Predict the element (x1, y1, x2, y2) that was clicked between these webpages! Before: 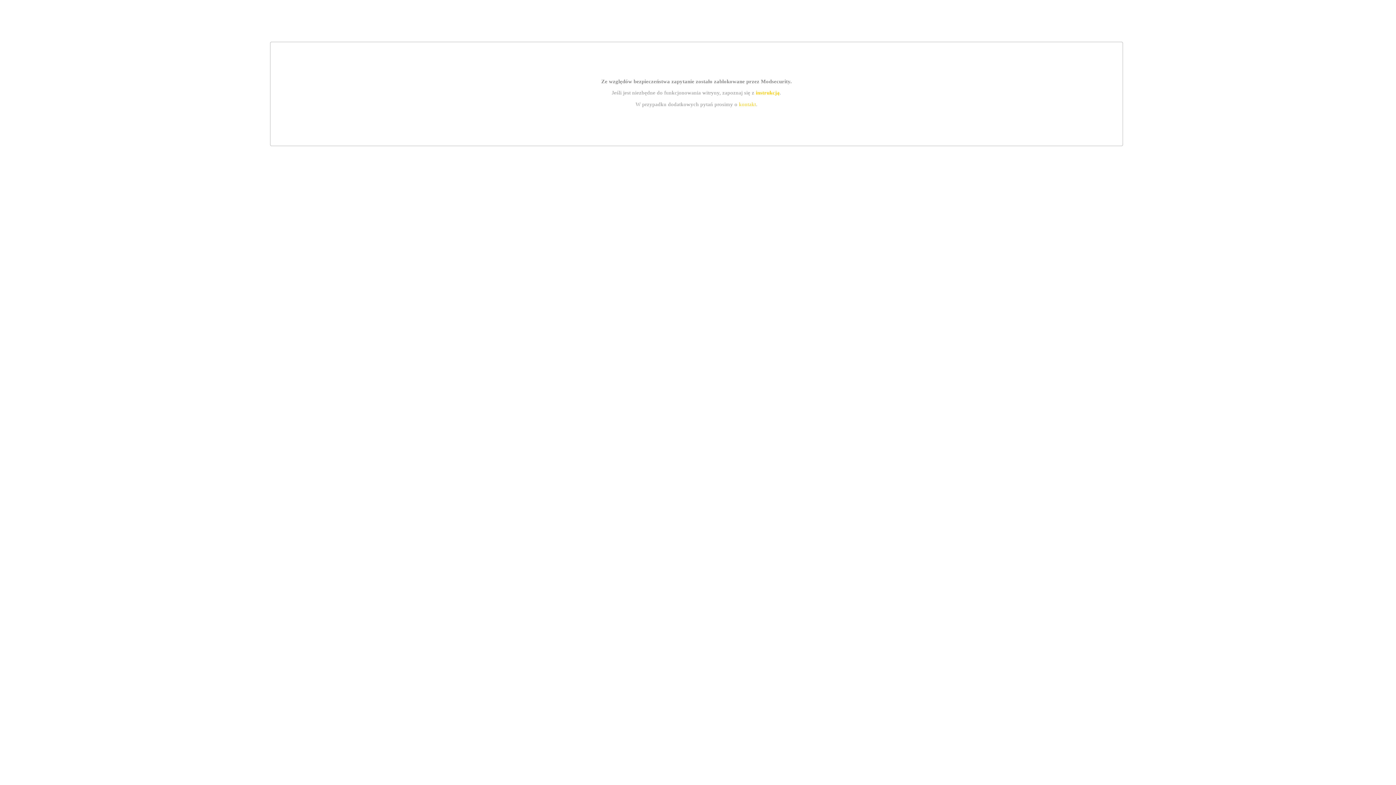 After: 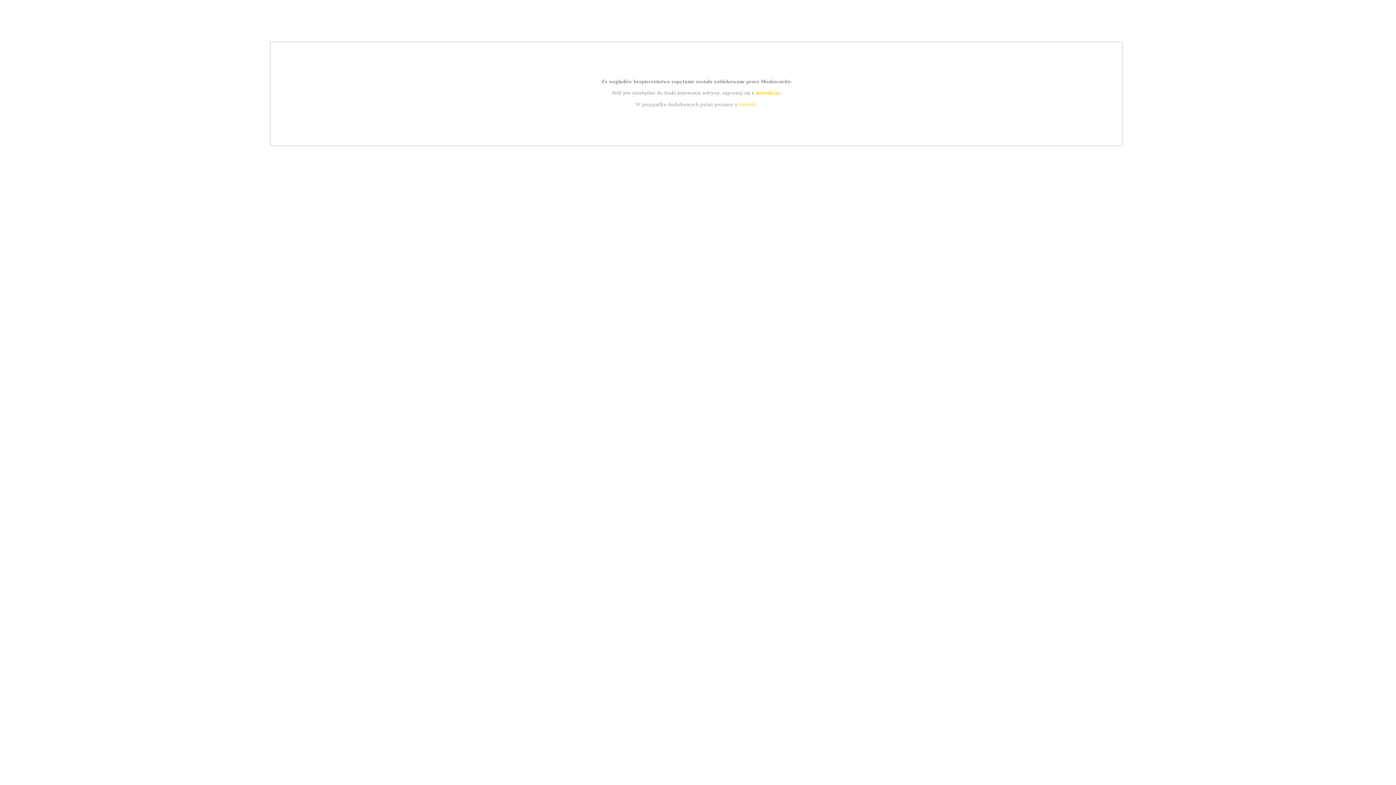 Action: bbox: (739, 101, 756, 107) label: kontakt